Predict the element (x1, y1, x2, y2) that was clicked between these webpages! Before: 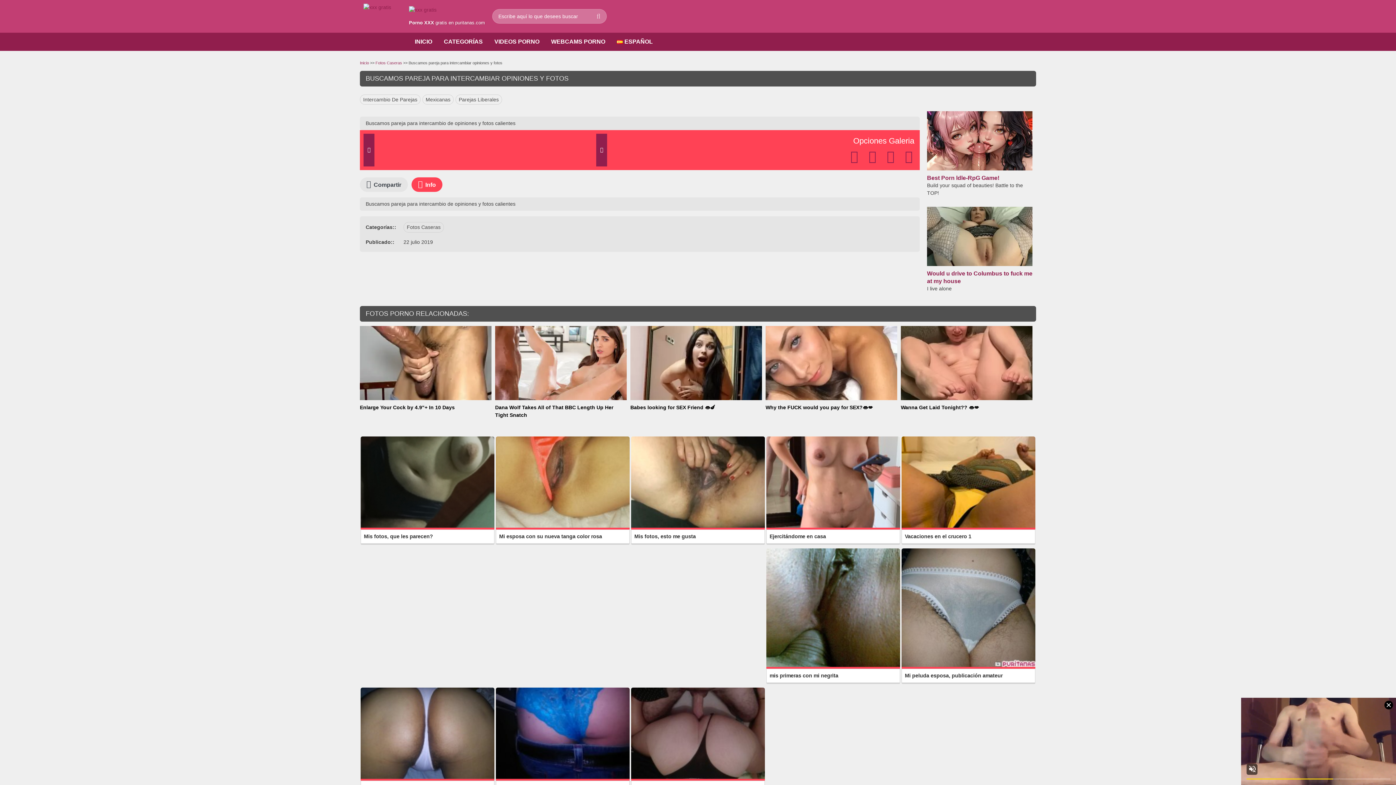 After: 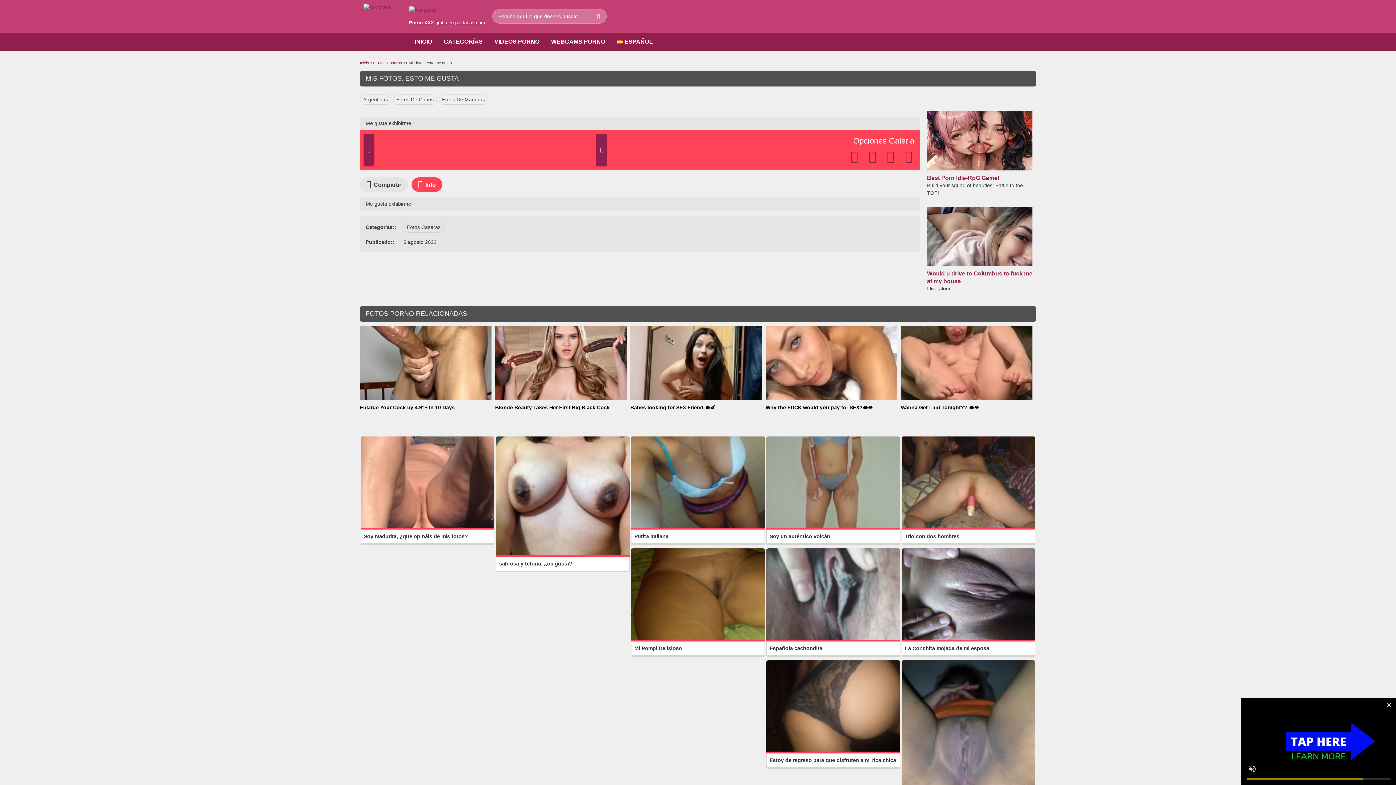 Action: label: Mis fotos, esto me gusta bbox: (630, 436, 765, 545)